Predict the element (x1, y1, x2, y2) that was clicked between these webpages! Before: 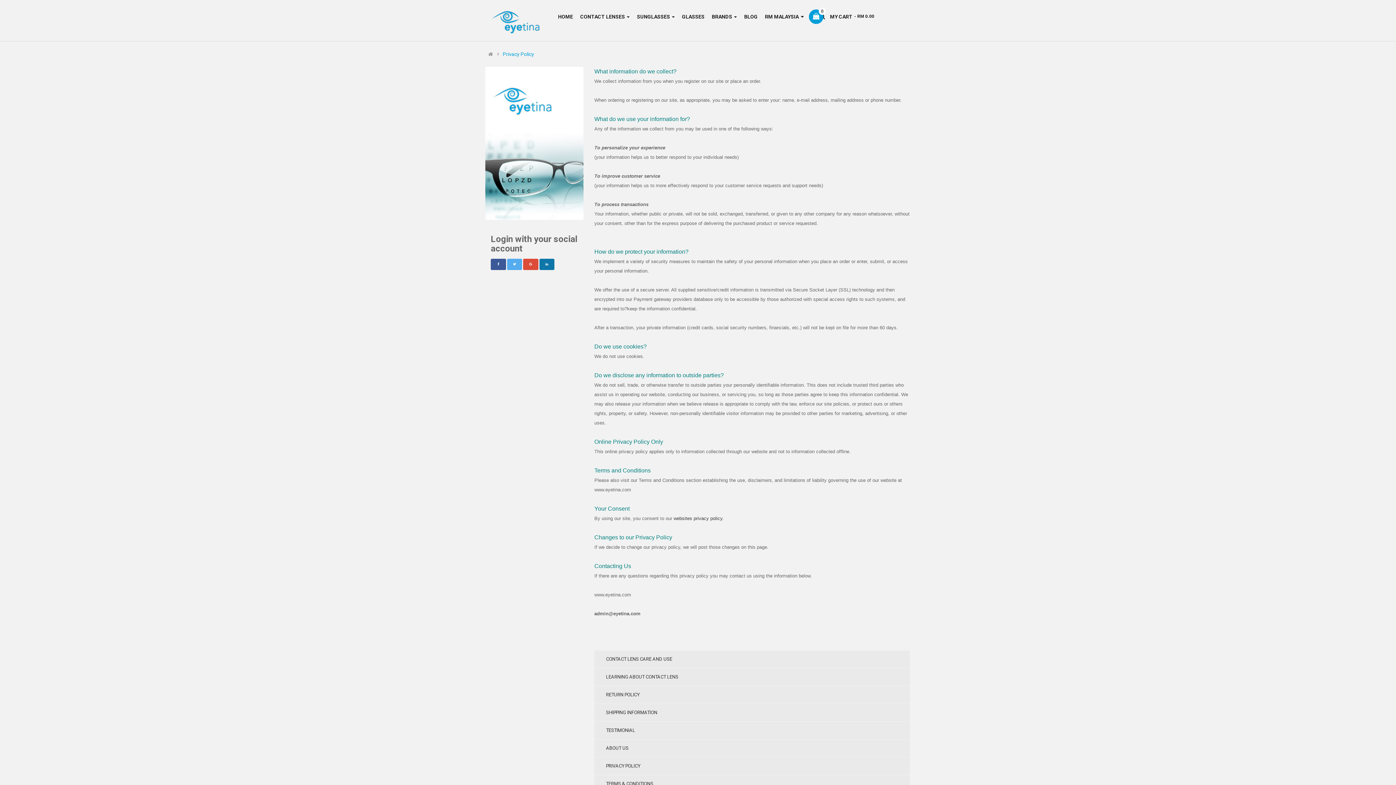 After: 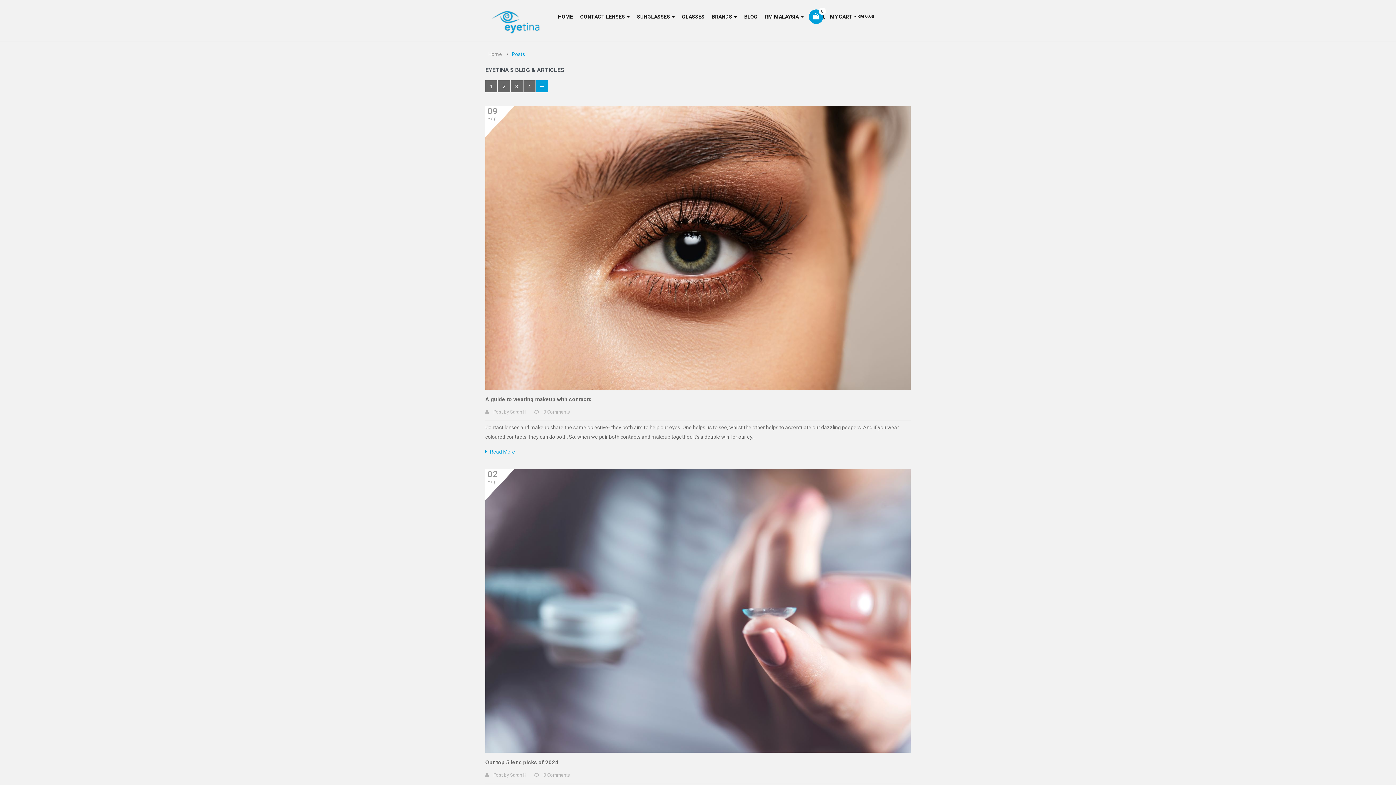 Action: bbox: (744, 5, 757, 27) label: BLOG